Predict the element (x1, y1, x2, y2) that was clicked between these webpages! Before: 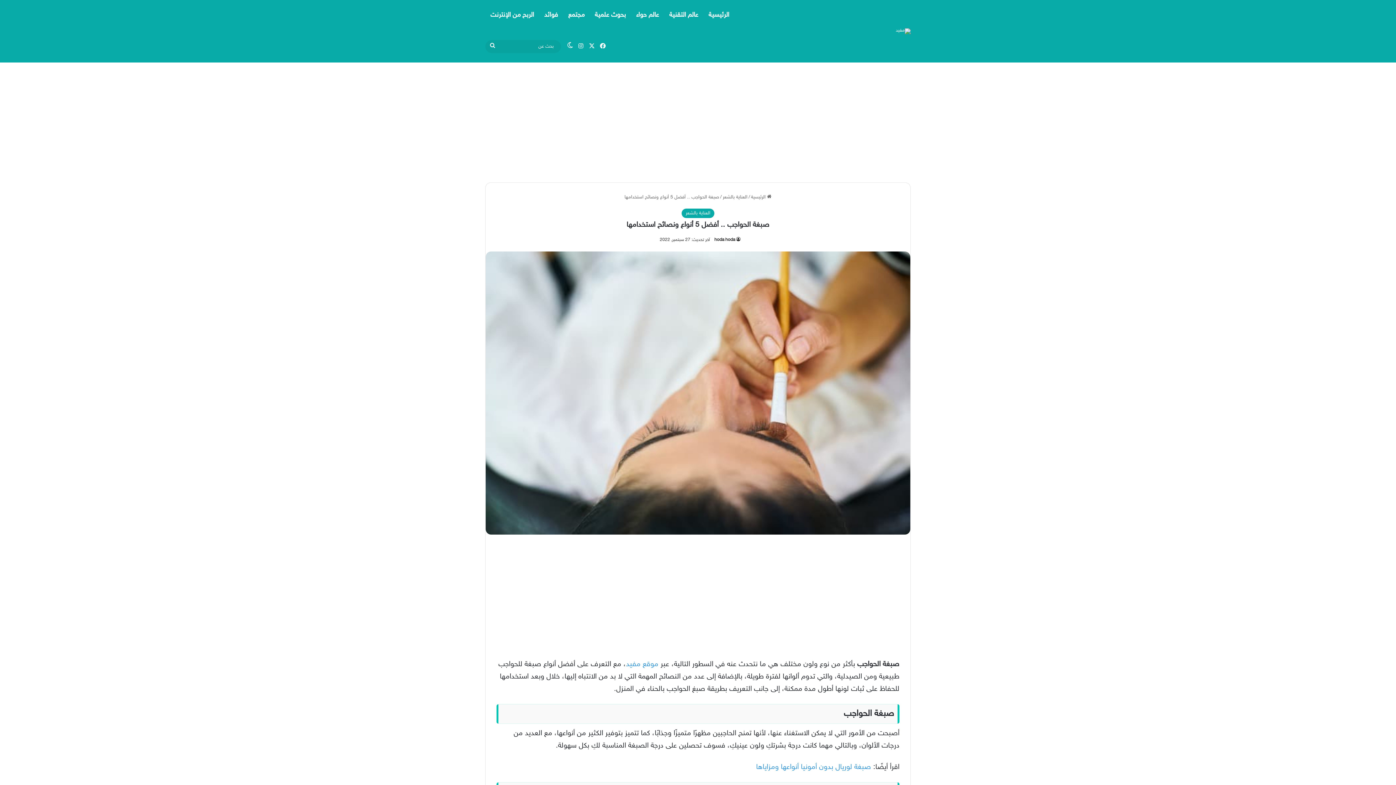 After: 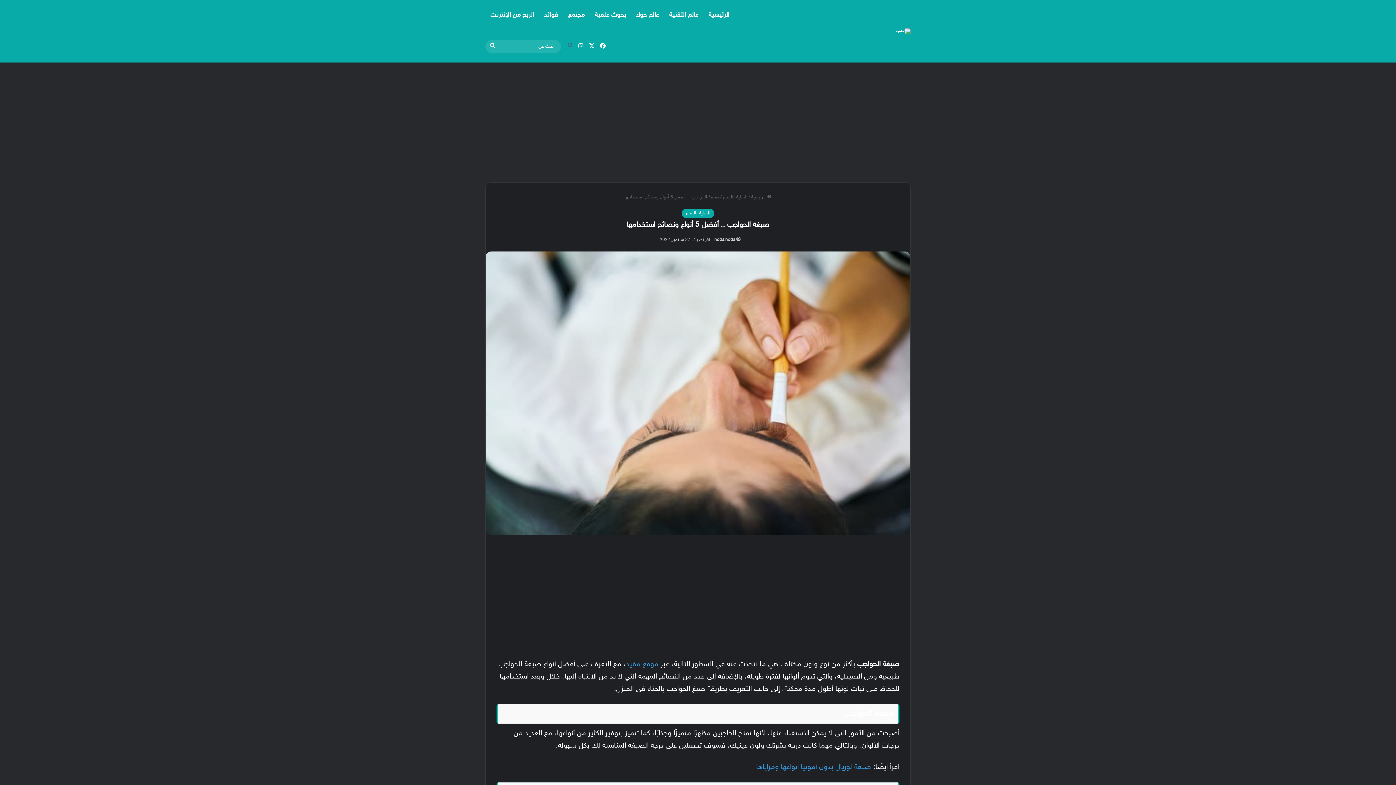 Action: label: الوضع المظلم bbox: (564, 31, 575, 61)